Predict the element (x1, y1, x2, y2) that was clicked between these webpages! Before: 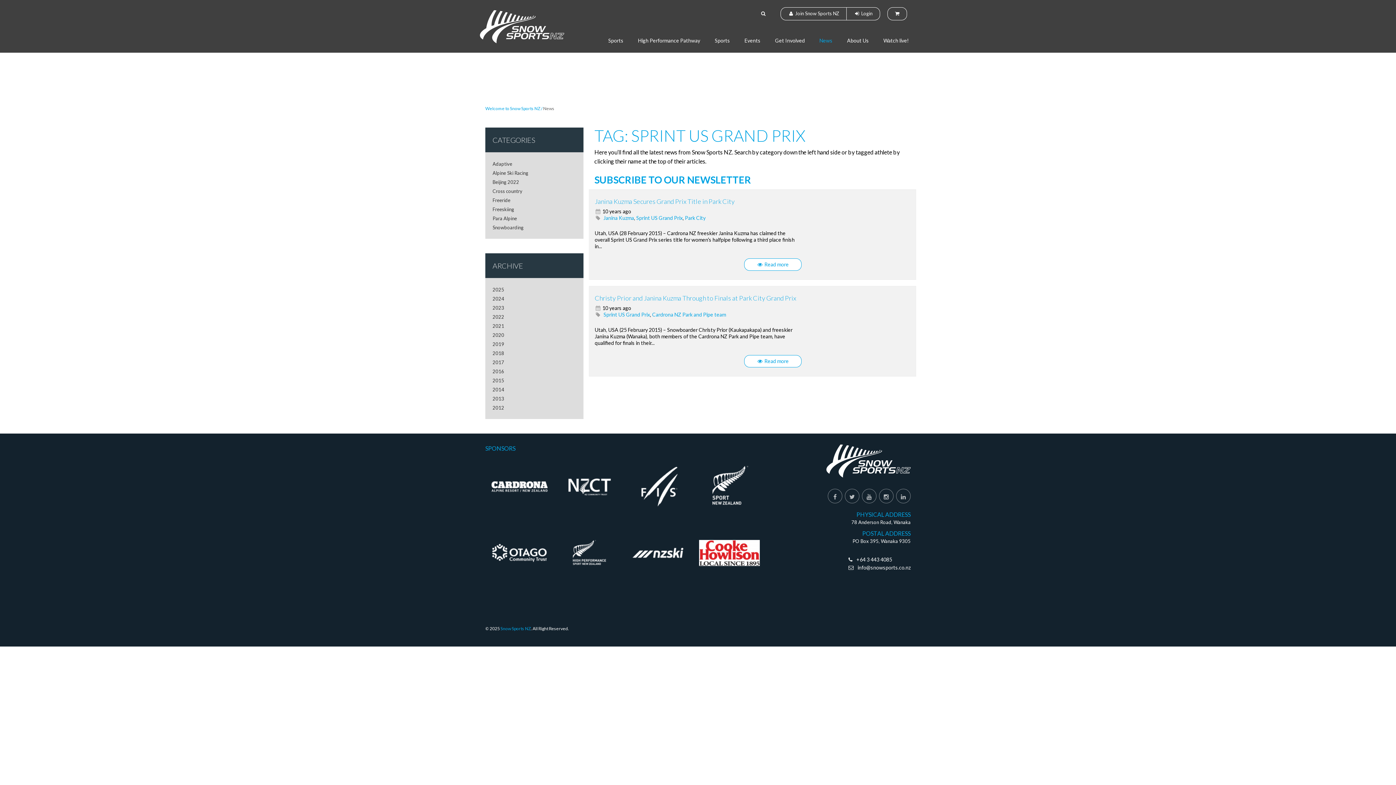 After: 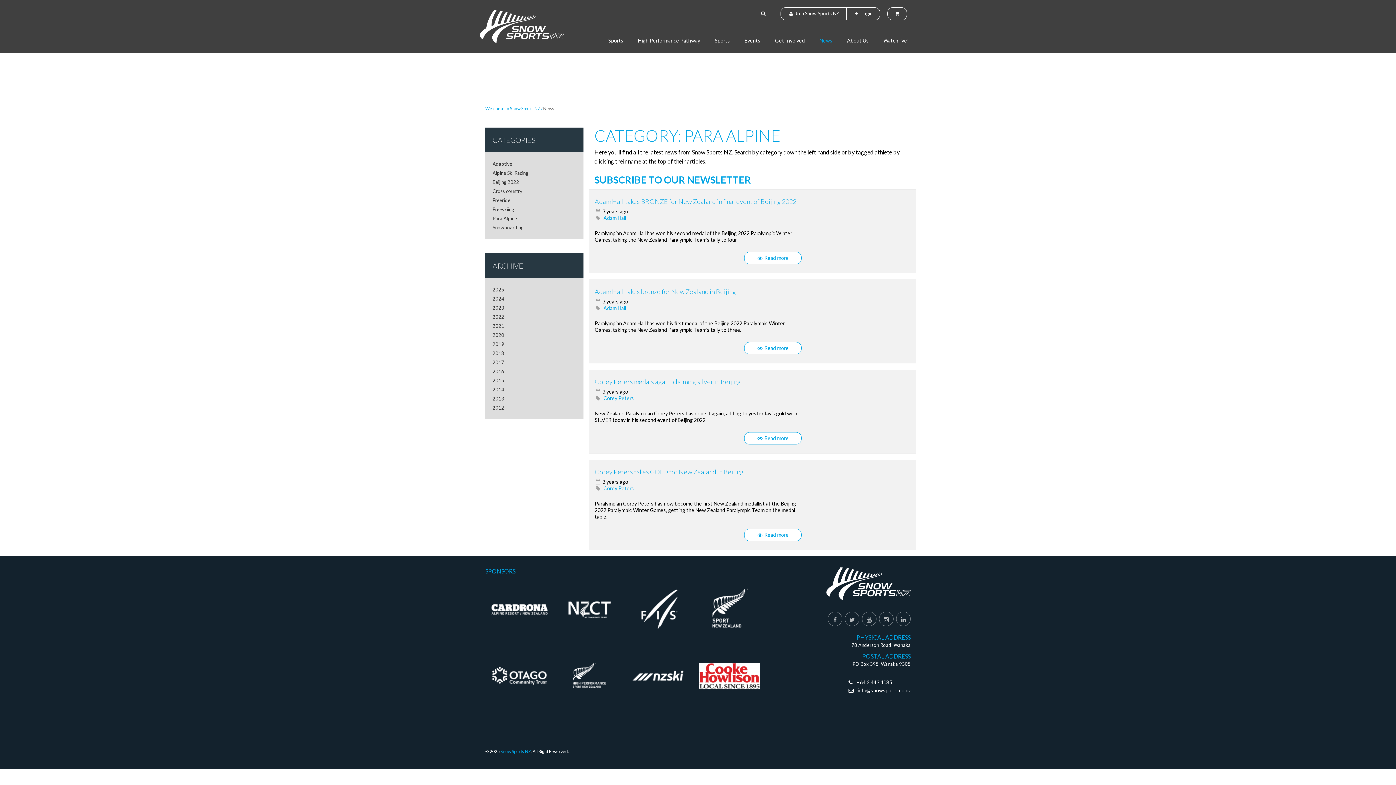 Action: bbox: (492, 215, 517, 221) label: Para Alpine